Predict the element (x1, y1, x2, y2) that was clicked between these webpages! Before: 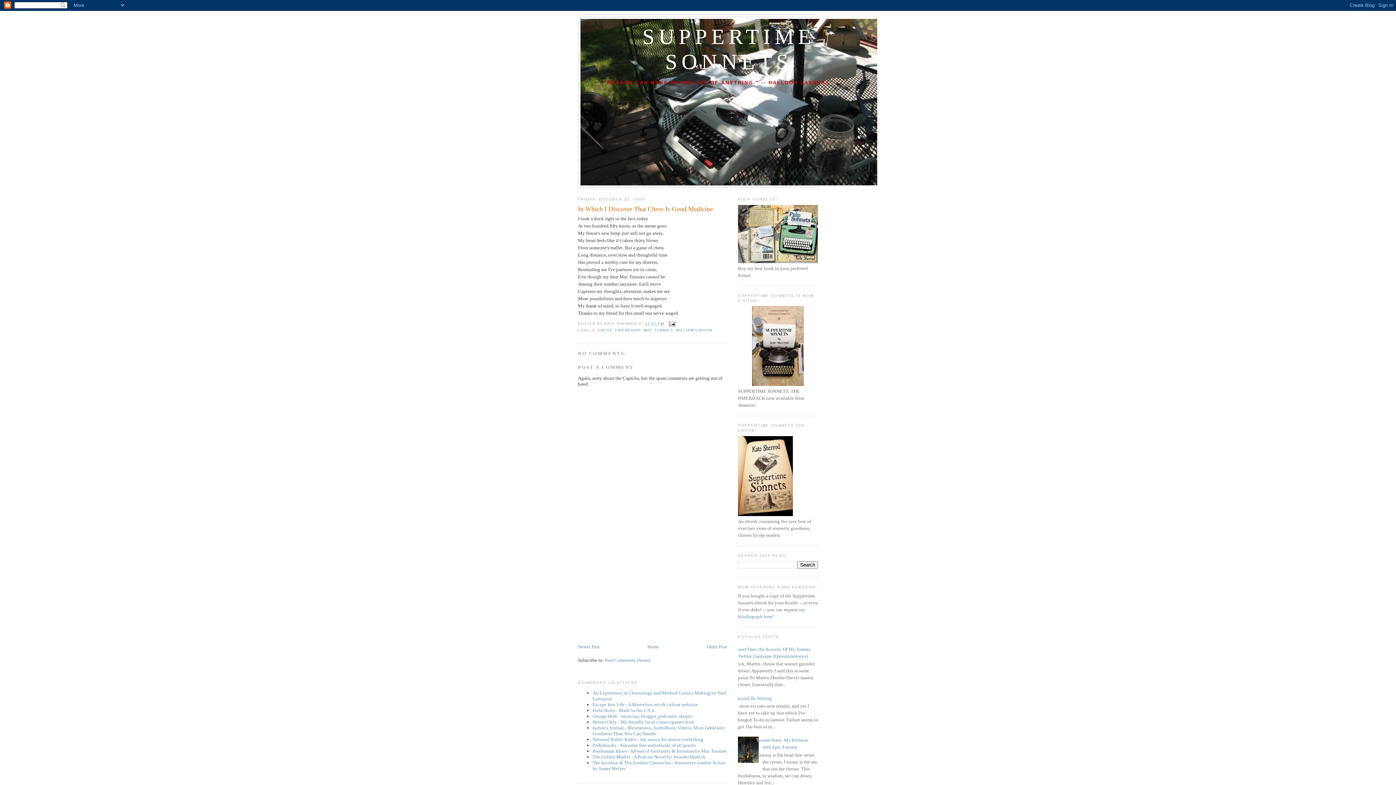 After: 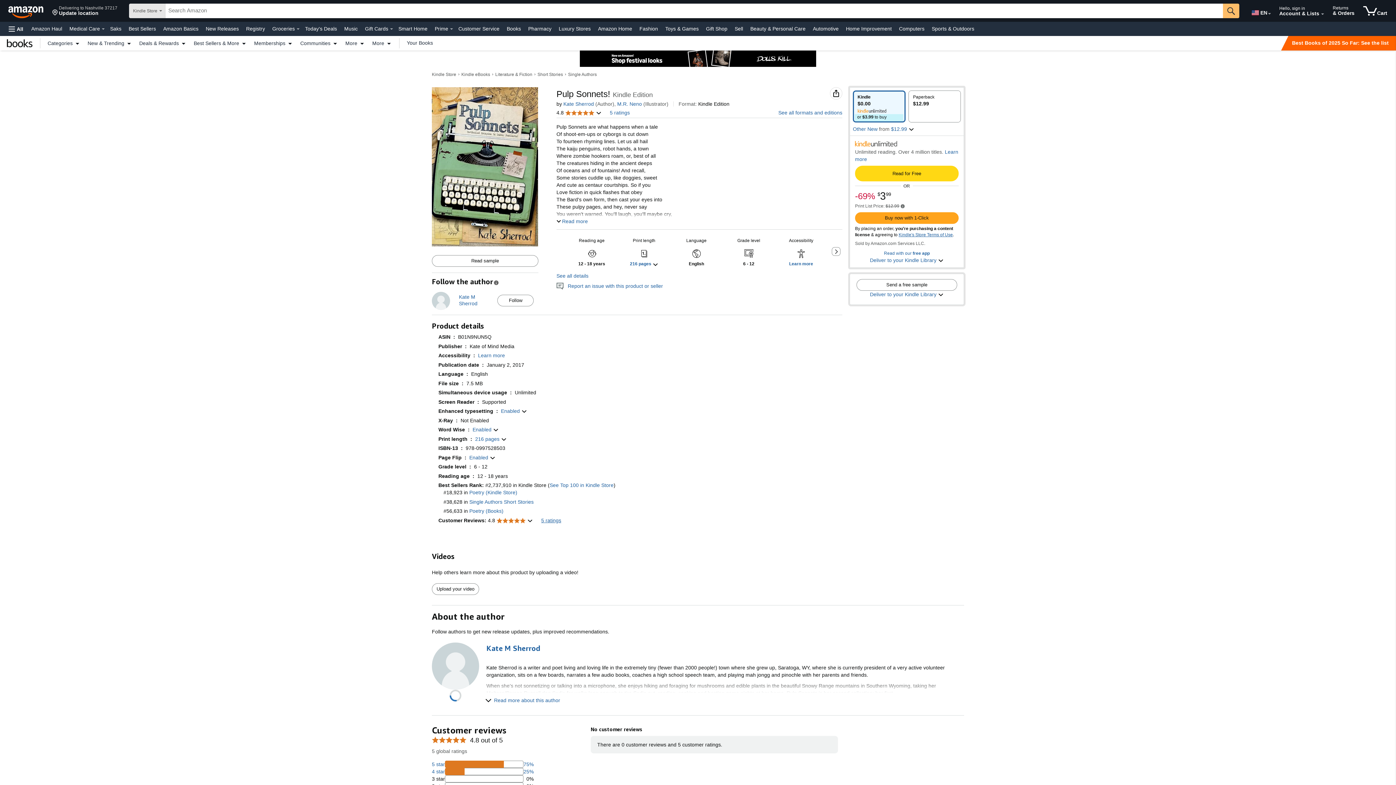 Action: bbox: (738, 258, 818, 264)